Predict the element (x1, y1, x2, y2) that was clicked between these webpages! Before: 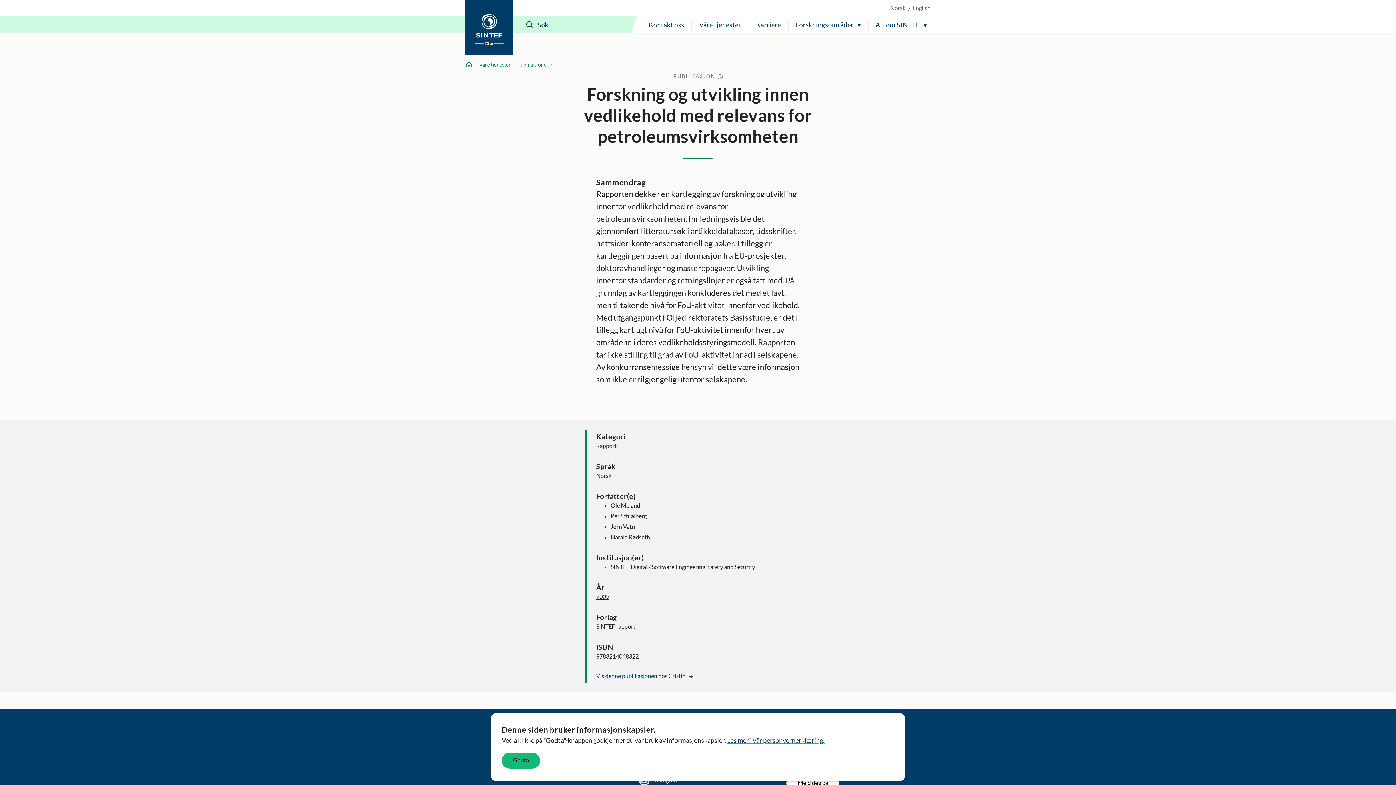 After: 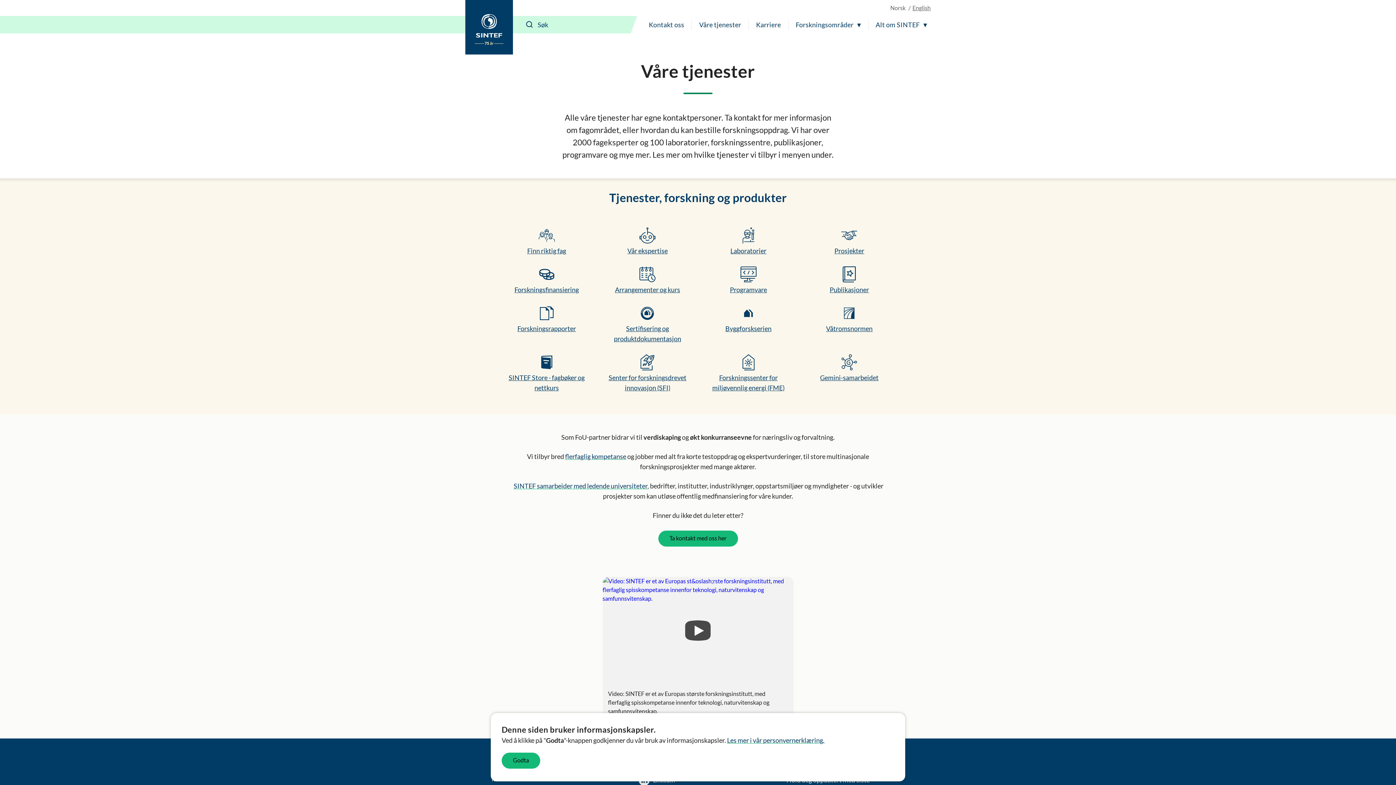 Action: bbox: (479, 60, 510, 68) label: Våre tjenester